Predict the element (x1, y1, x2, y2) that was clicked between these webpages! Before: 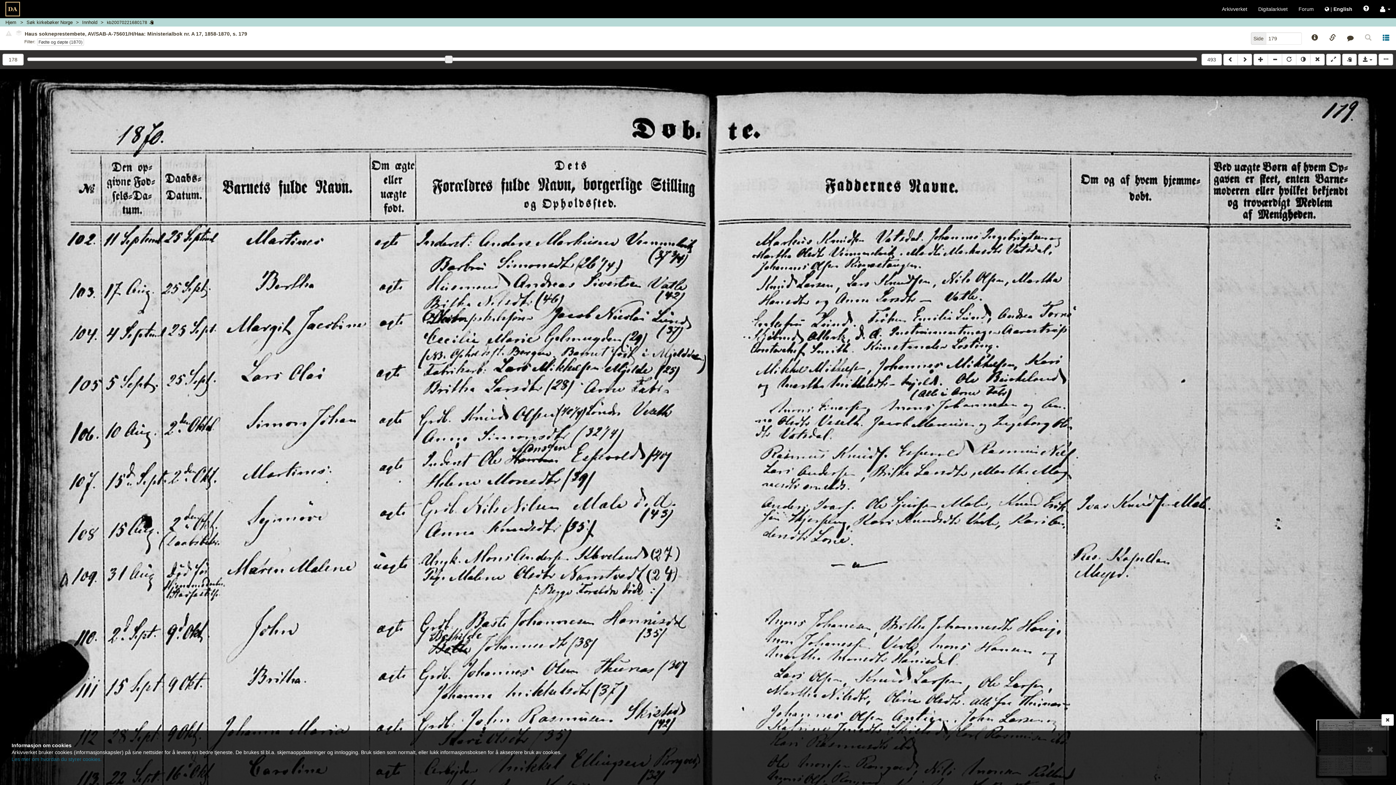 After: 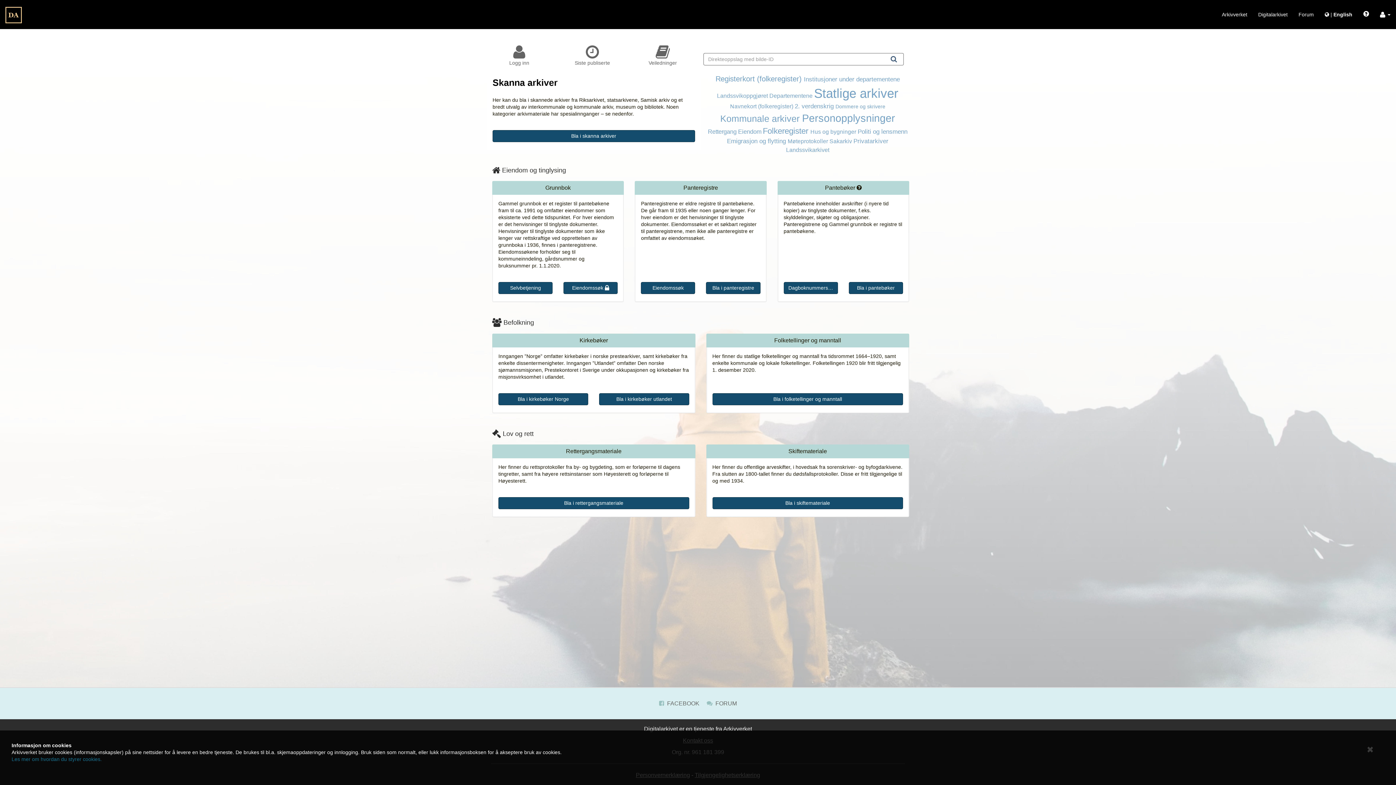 Action: bbox: (5, 4, 20, 10)